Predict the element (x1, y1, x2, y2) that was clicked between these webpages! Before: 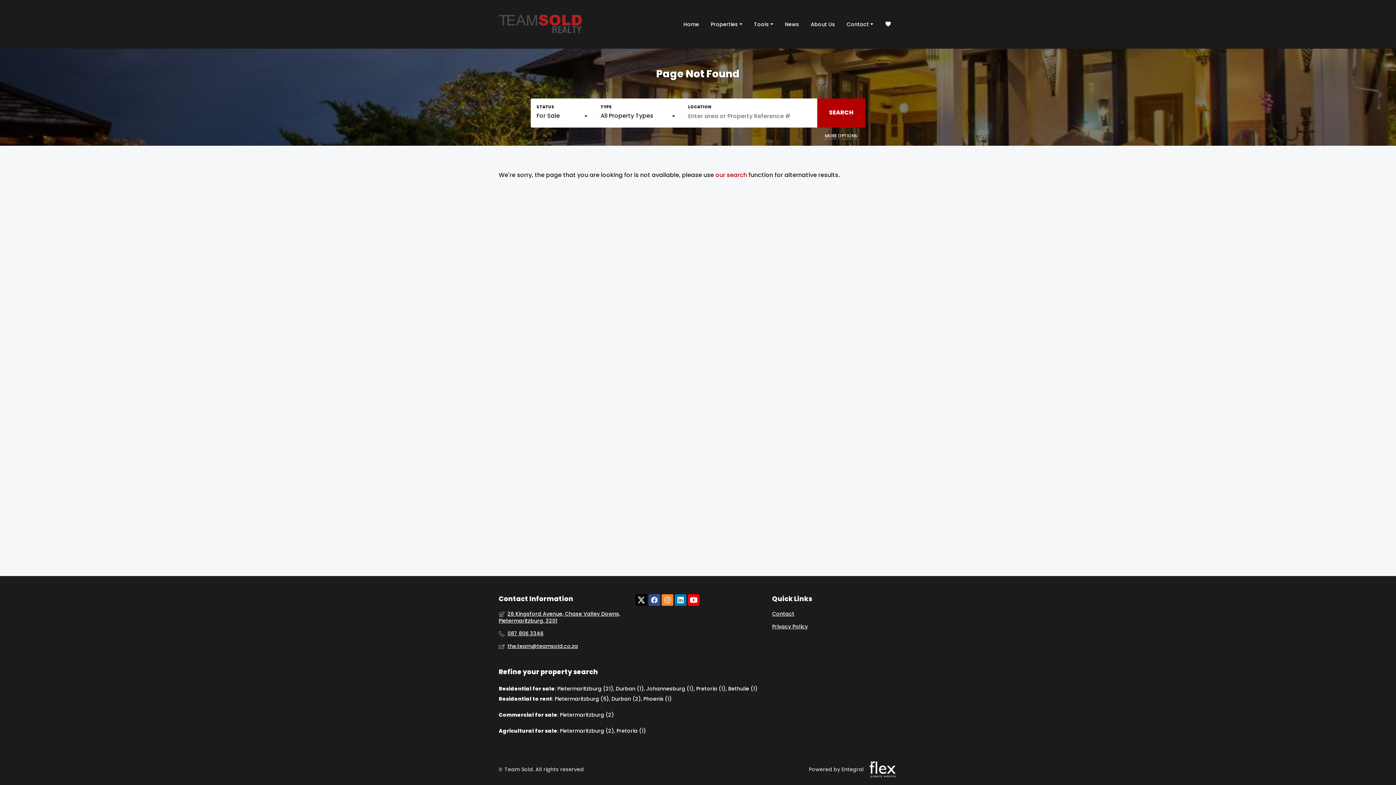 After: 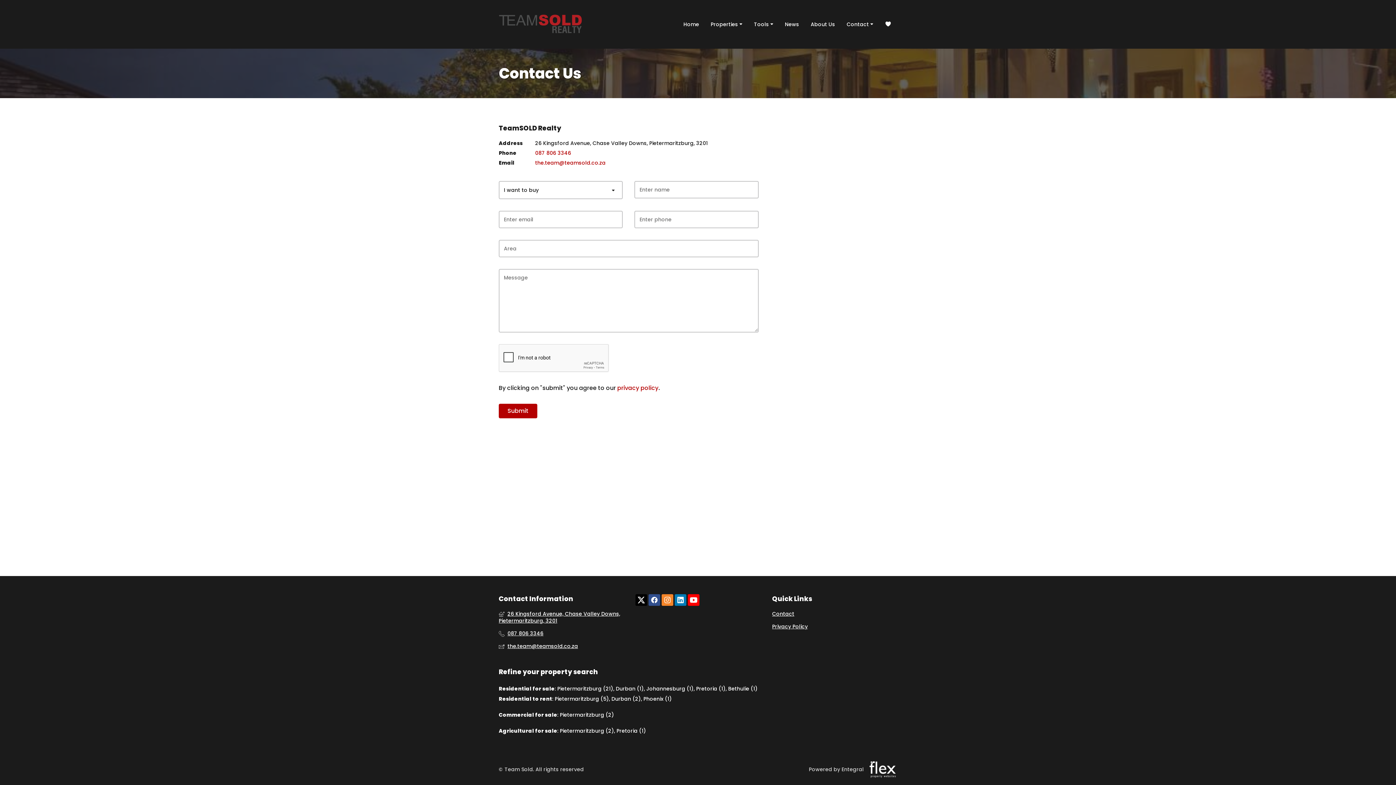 Action: bbox: (772, 610, 897, 617) label: Contact